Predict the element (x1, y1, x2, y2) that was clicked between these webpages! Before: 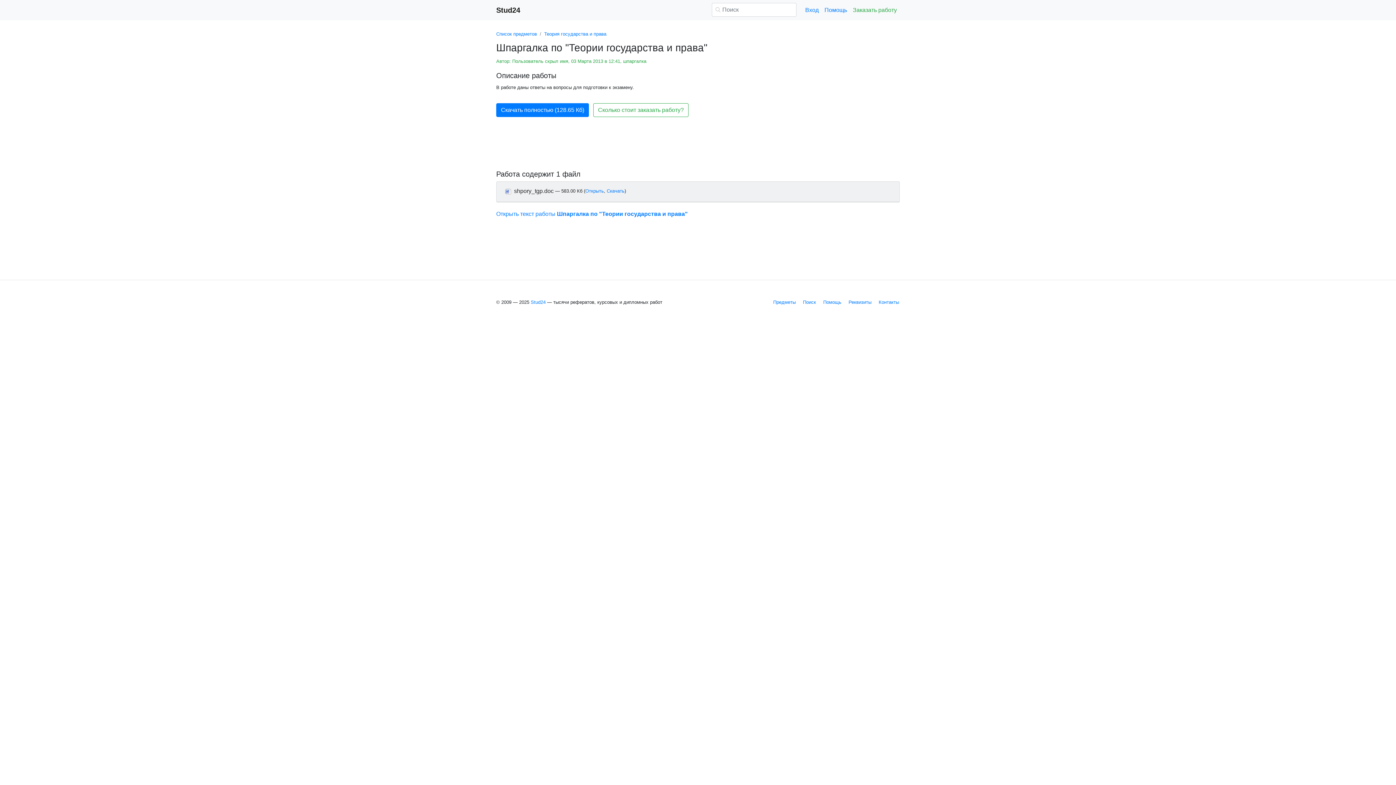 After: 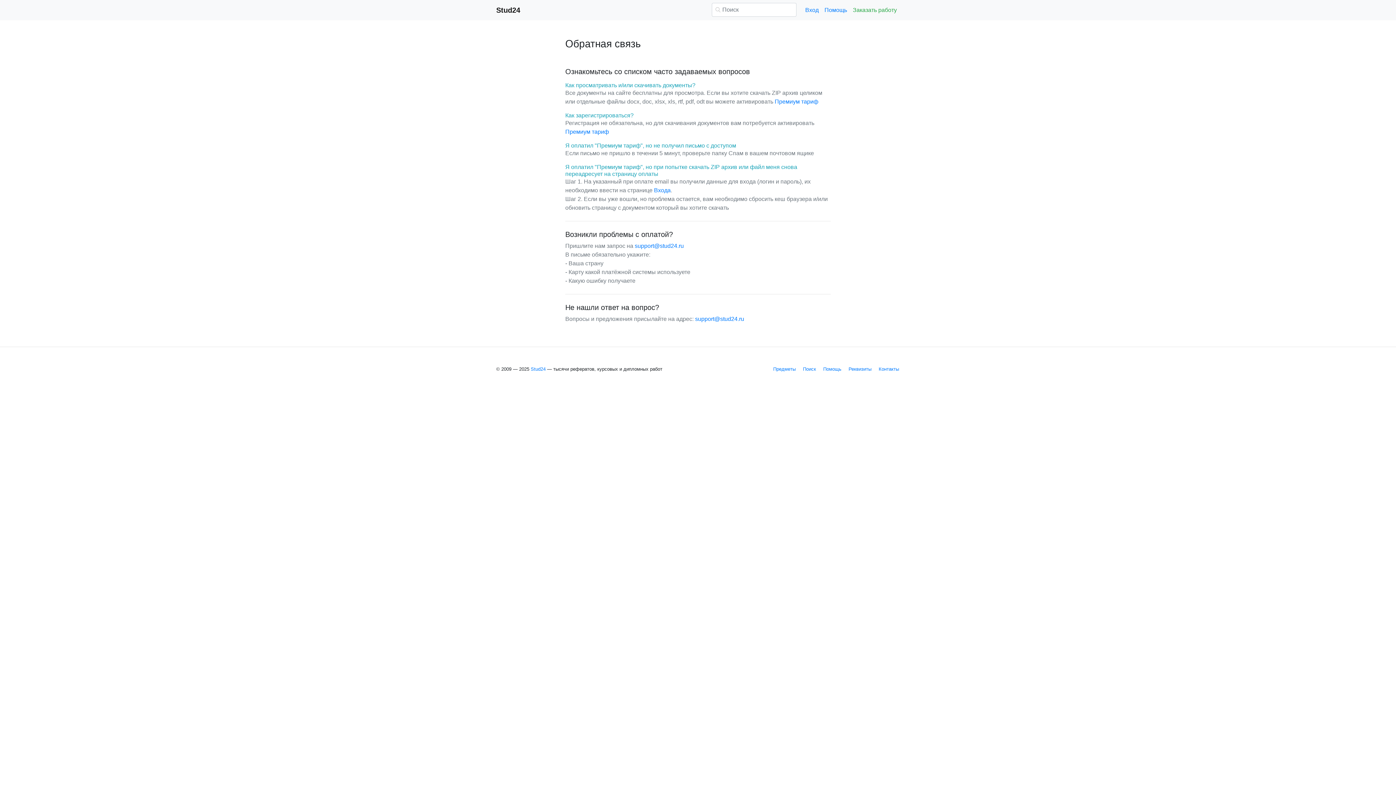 Action: label: Помощь bbox: (817, 297, 841, 306)